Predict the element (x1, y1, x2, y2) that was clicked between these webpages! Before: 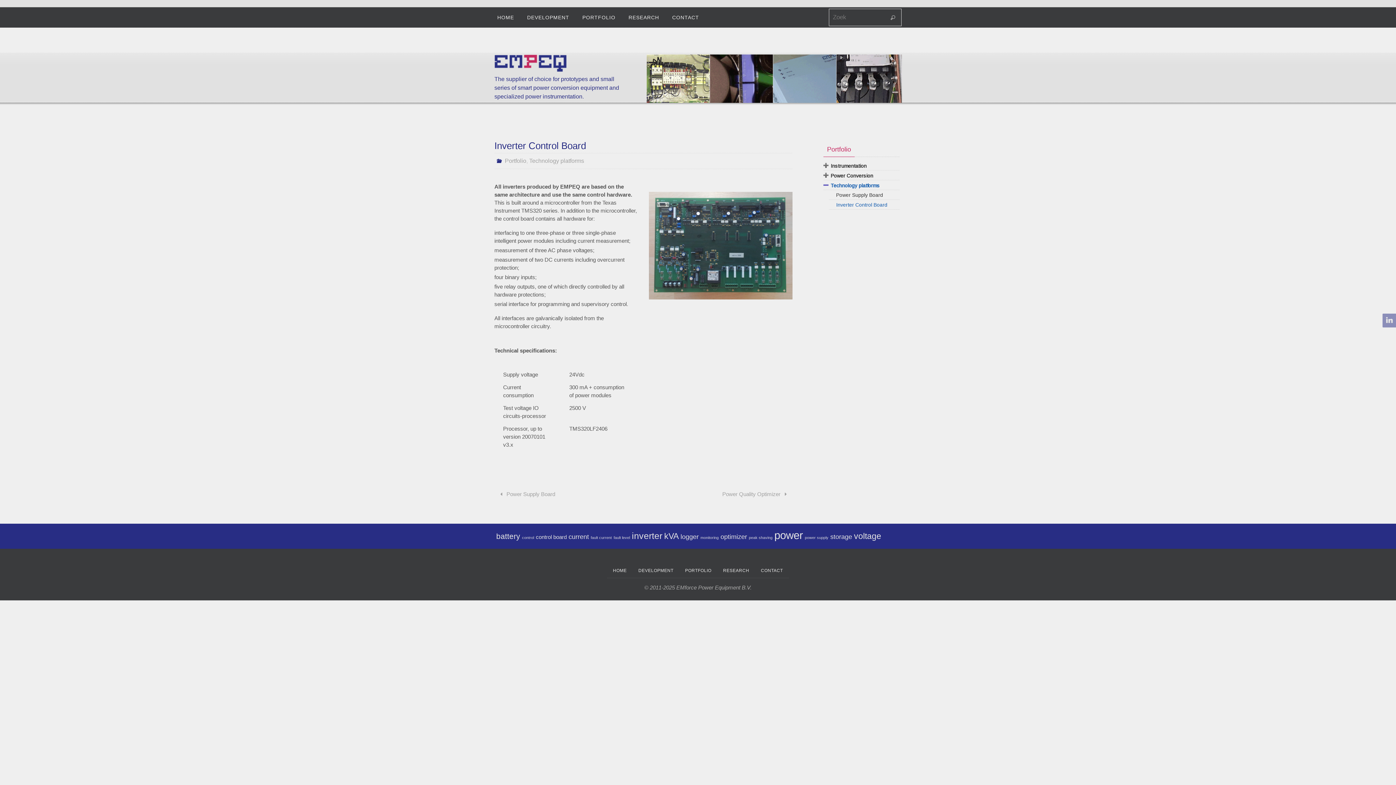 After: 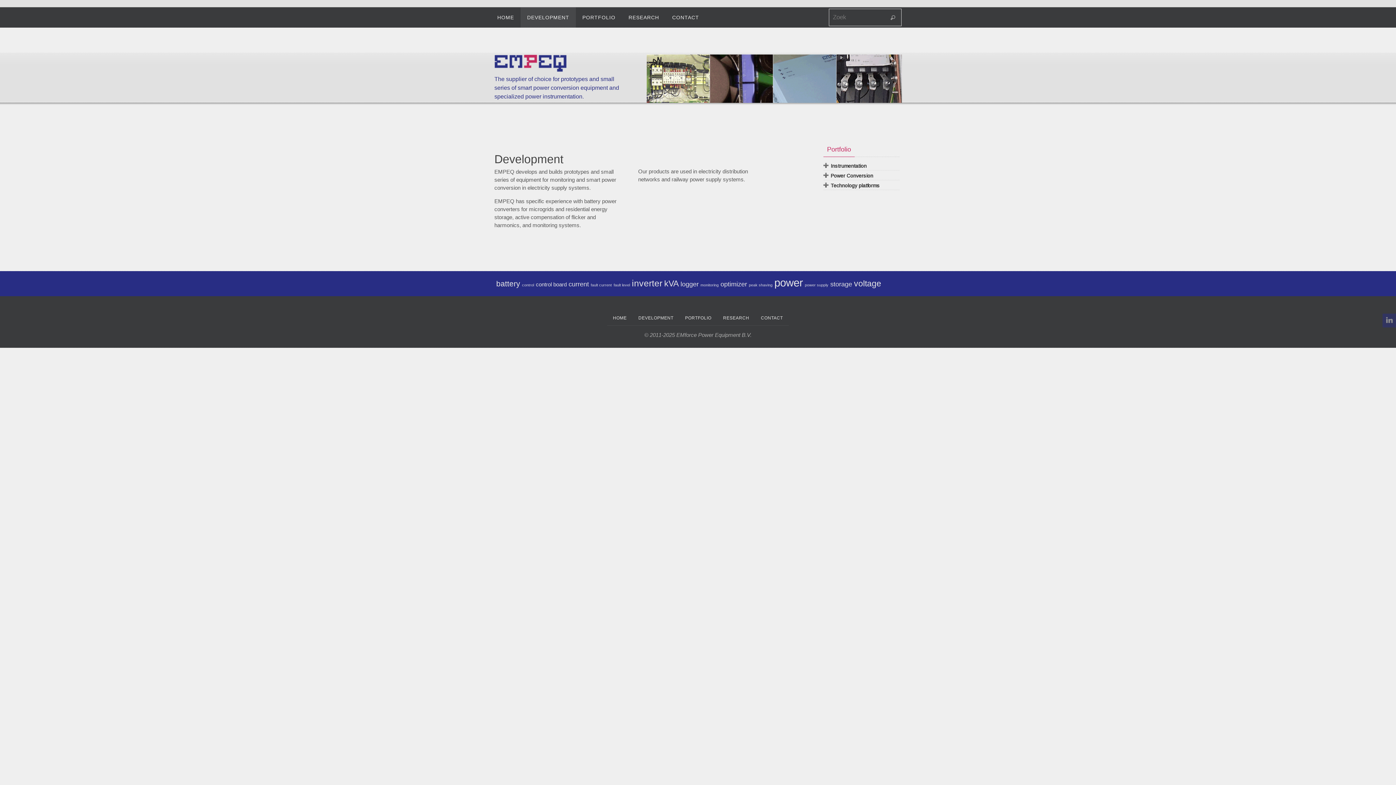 Action: label: DEVELOPMENT bbox: (634, 565, 677, 576)